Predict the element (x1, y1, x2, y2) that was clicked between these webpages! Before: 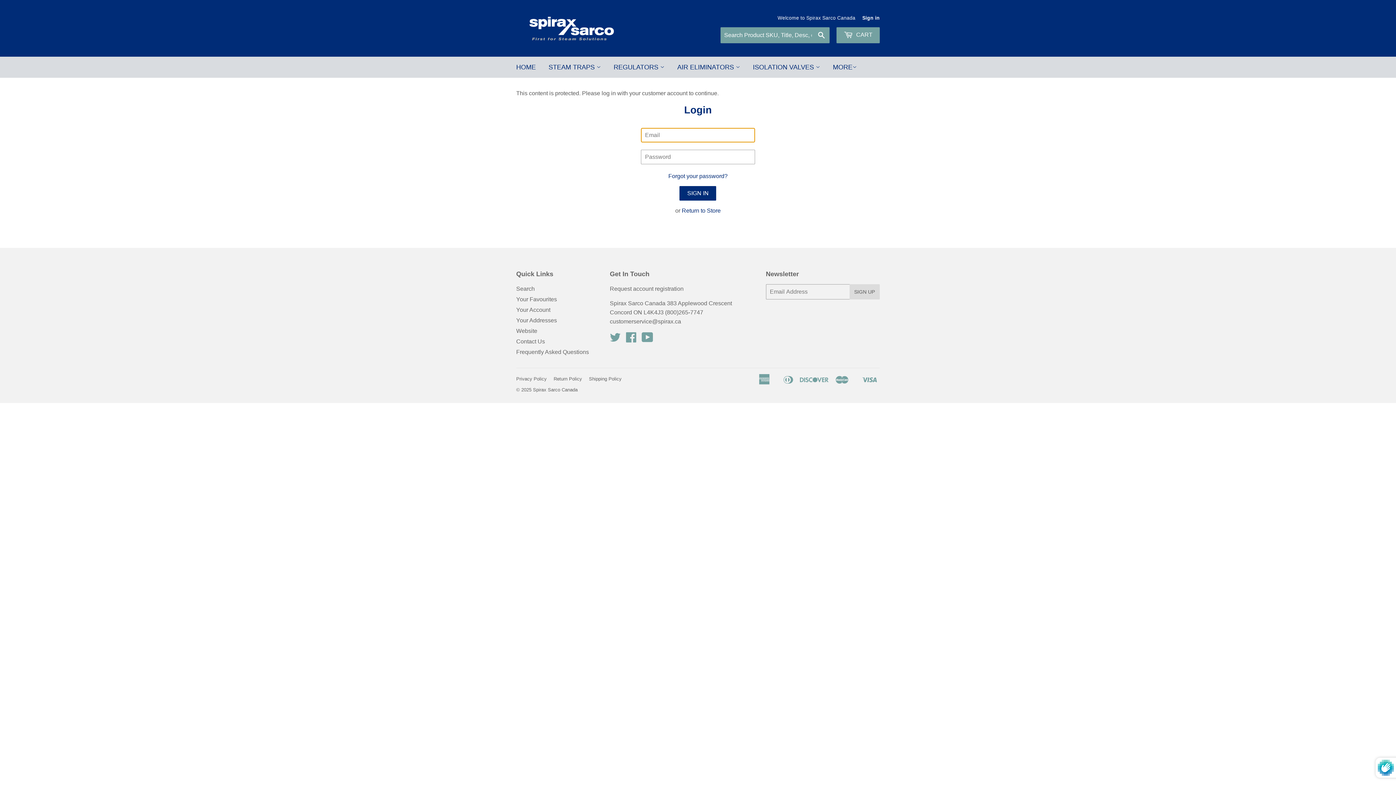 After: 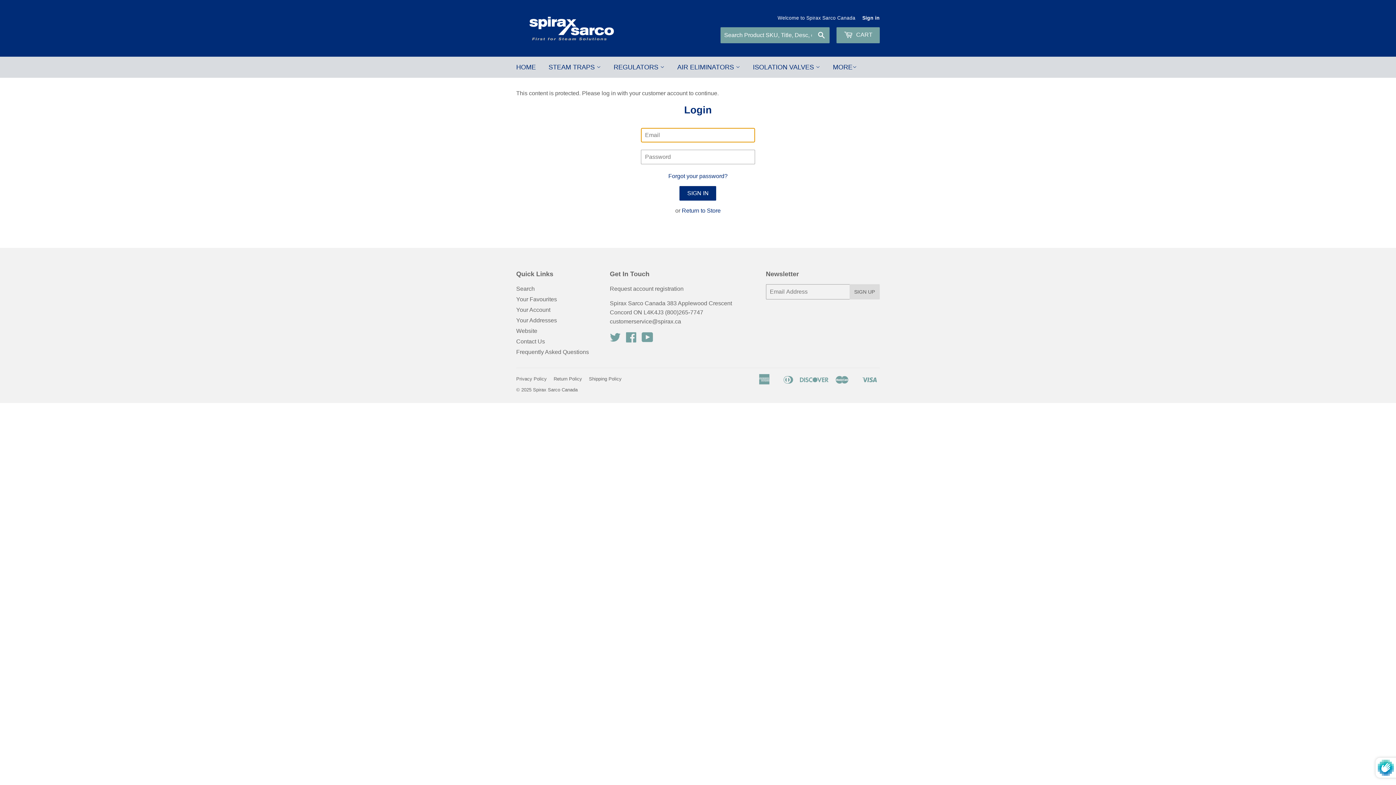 Action: bbox: (813, 28, 829, 43) label: Search